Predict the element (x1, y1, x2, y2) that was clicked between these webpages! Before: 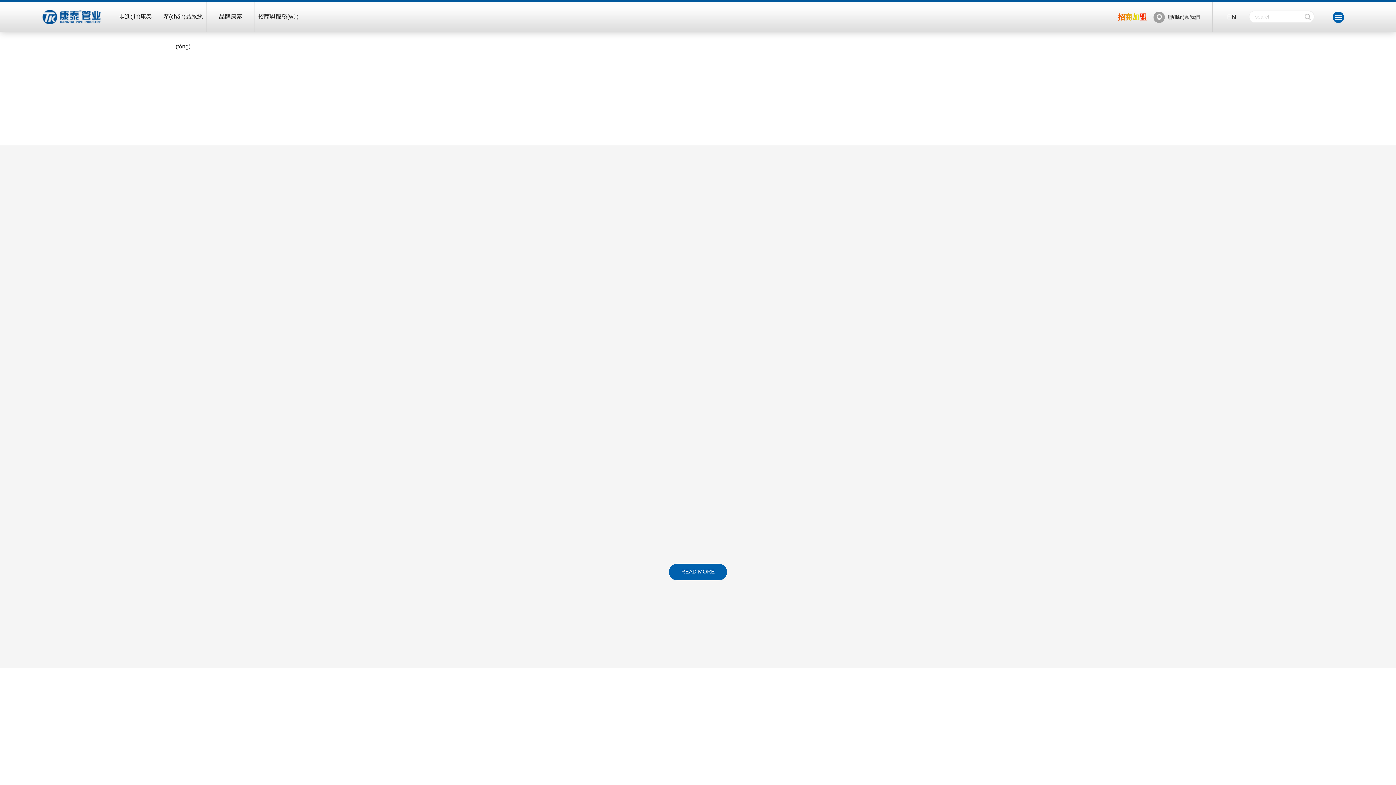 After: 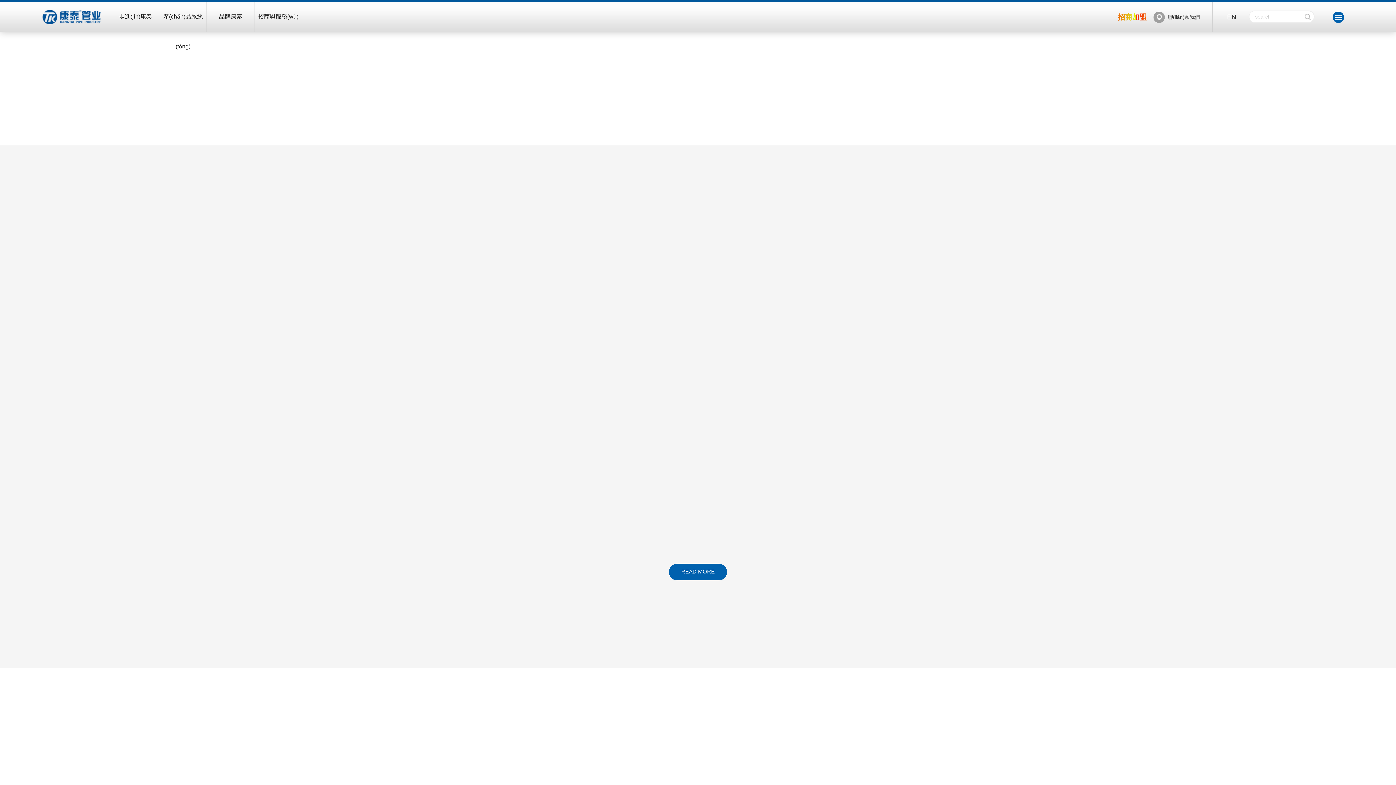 Action: bbox: (42, 9, 100, 24)